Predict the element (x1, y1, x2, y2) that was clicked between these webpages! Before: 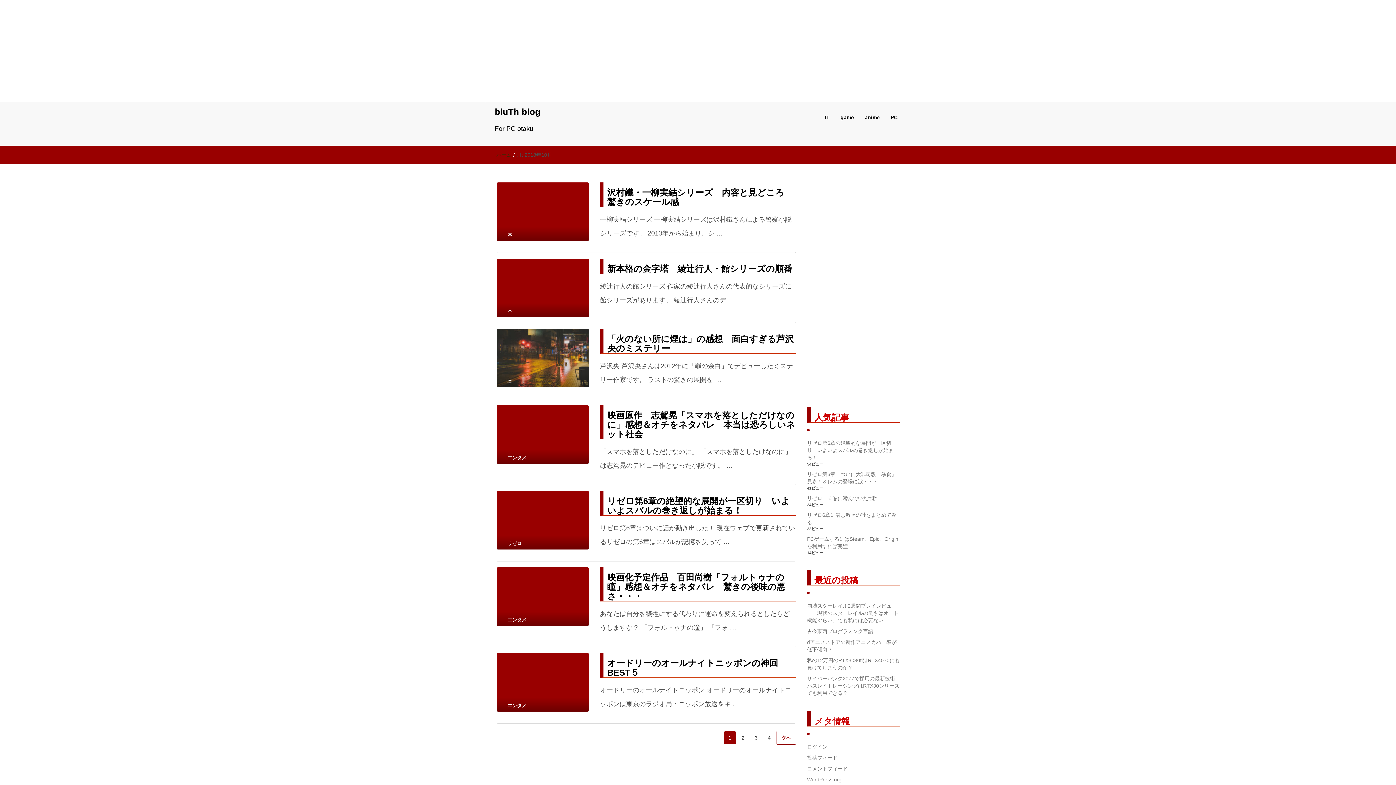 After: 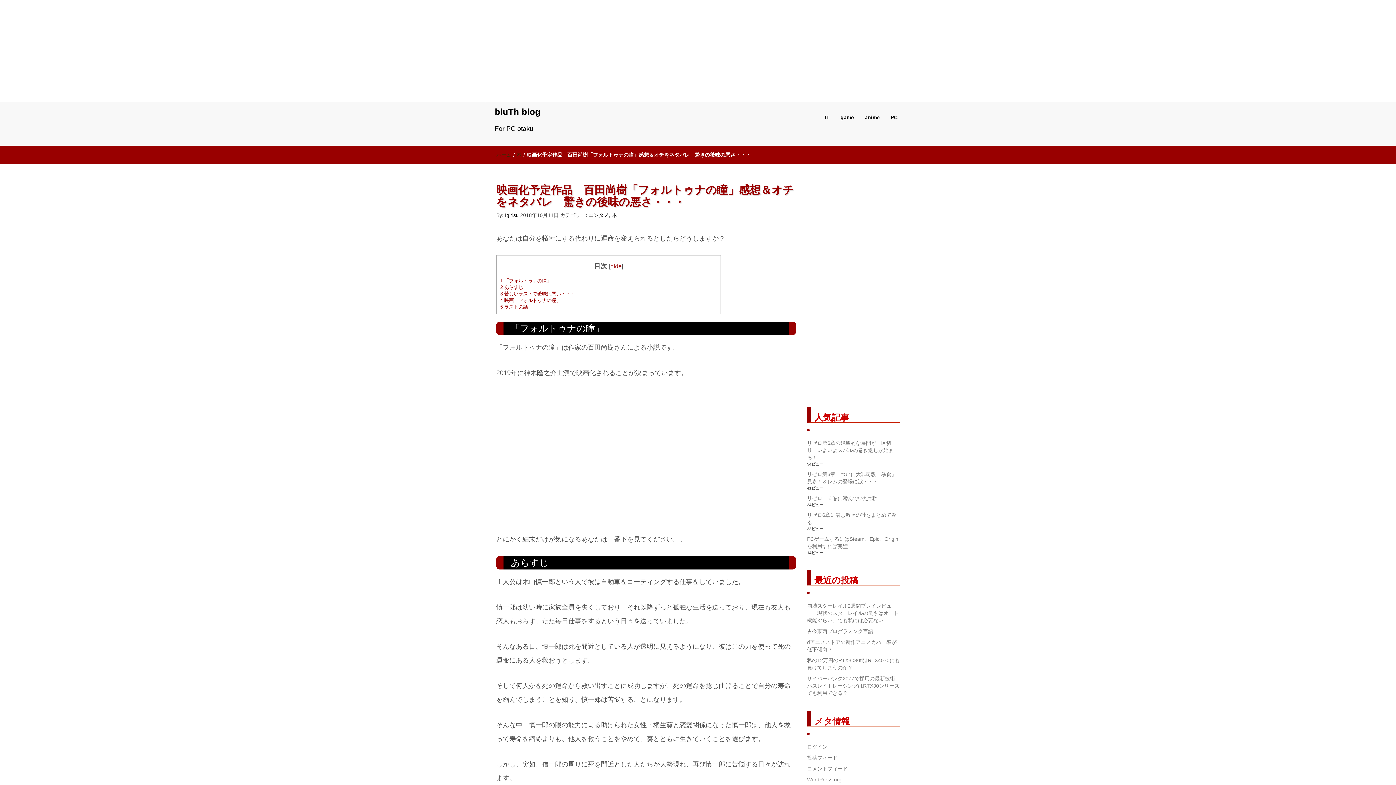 Action: bbox: (607, 572, 785, 601) label: 映画化予定作品　百田尚樹「フォルトゥナの瞳」感想＆オチをネタバレ　驚きの後味の悪さ・・・